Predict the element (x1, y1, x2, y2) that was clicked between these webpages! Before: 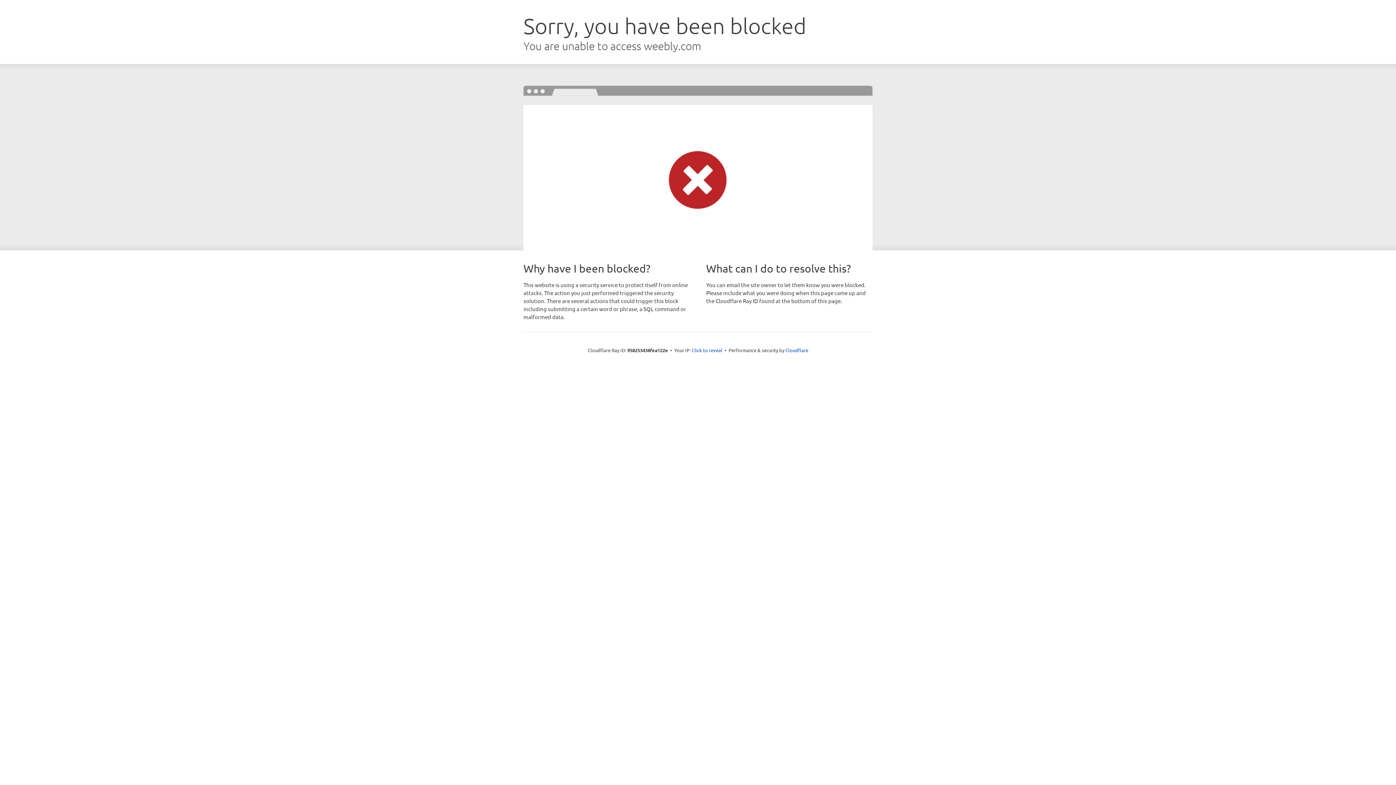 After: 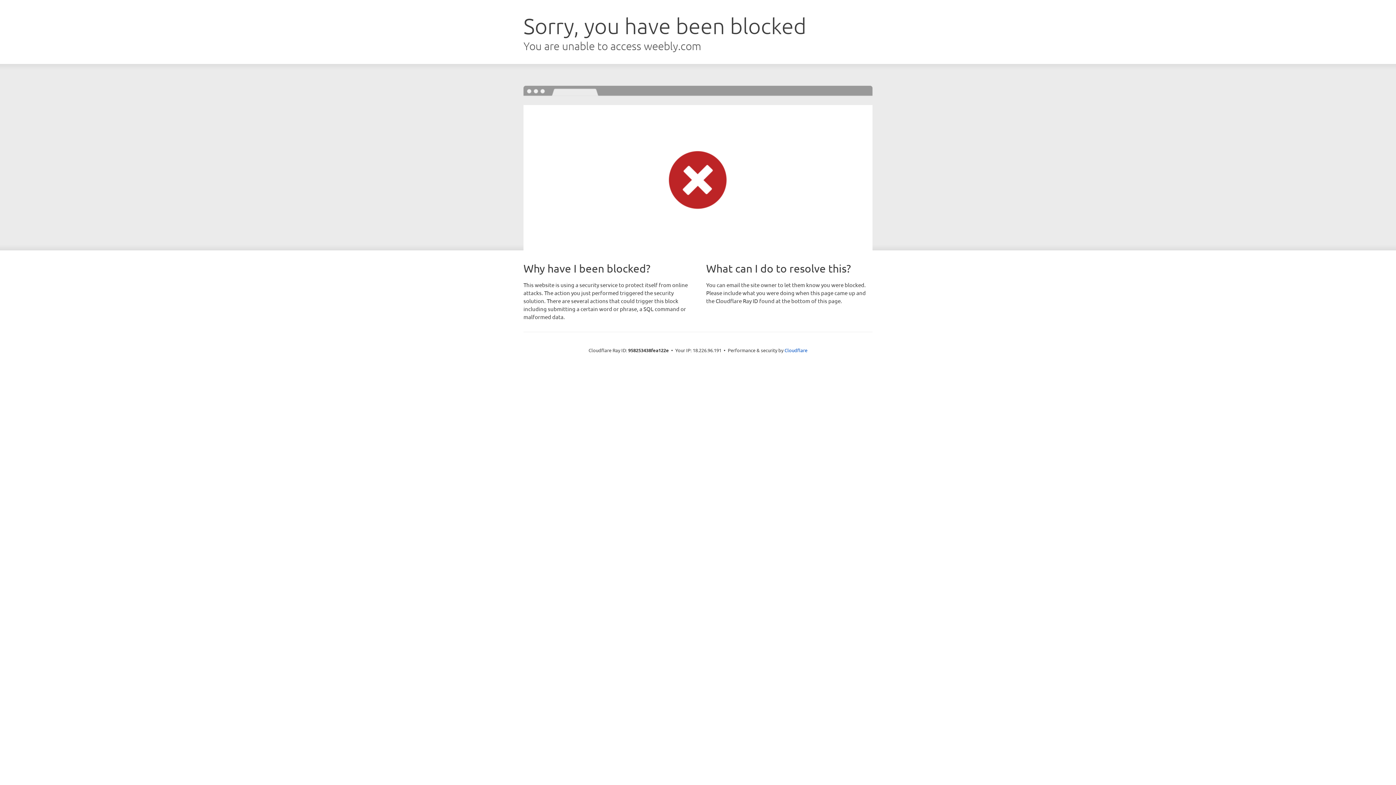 Action: label: Click to reveal bbox: (692, 346, 722, 353)